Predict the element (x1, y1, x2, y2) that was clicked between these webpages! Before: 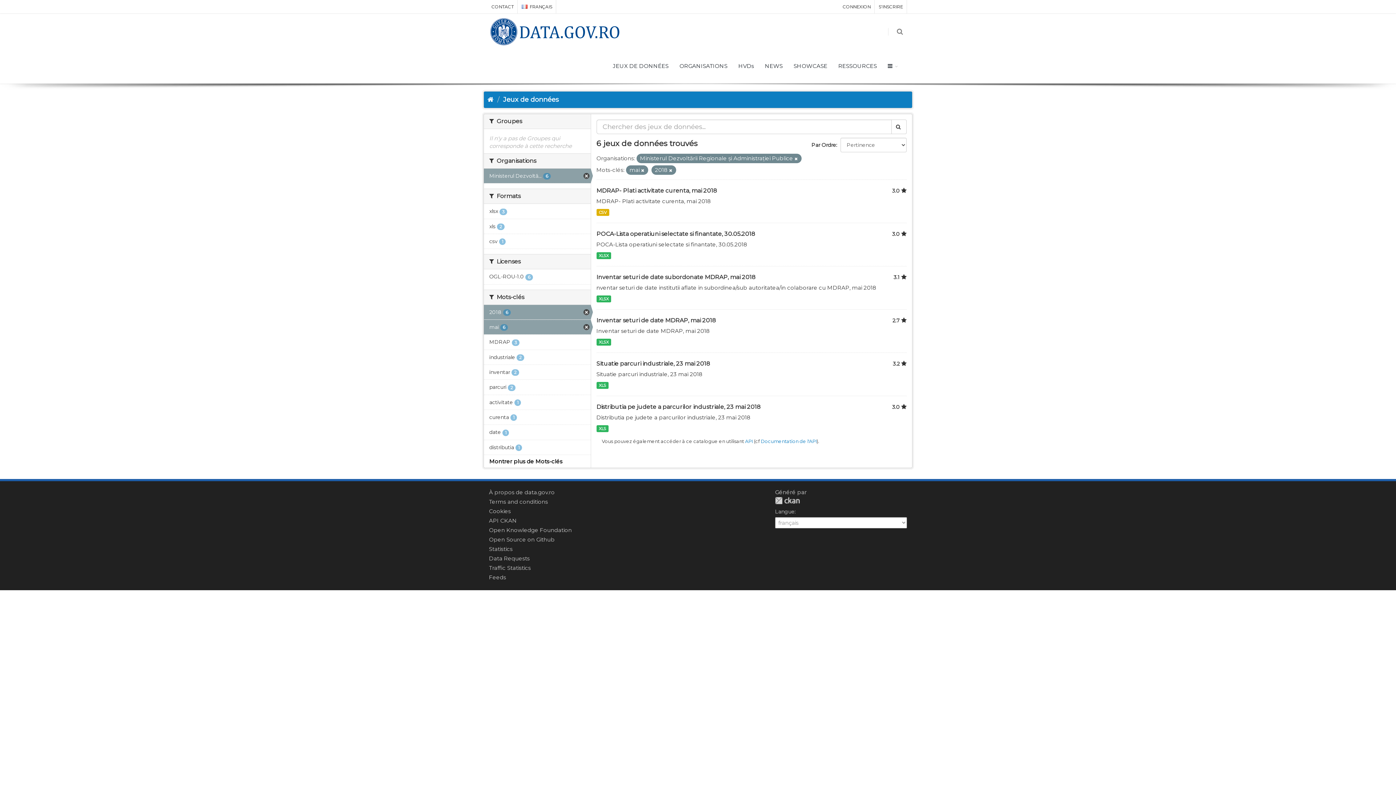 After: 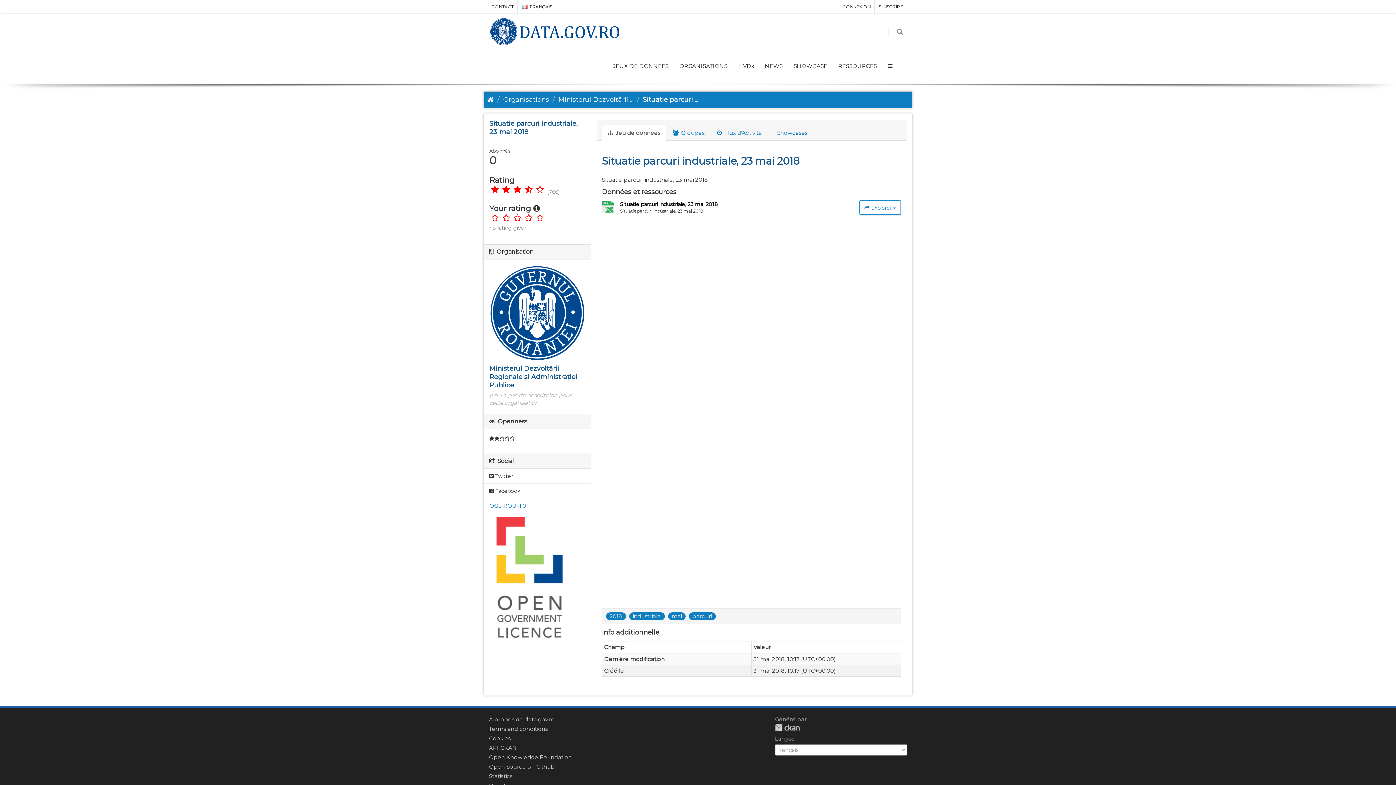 Action: bbox: (596, 382, 608, 389) label: XLS